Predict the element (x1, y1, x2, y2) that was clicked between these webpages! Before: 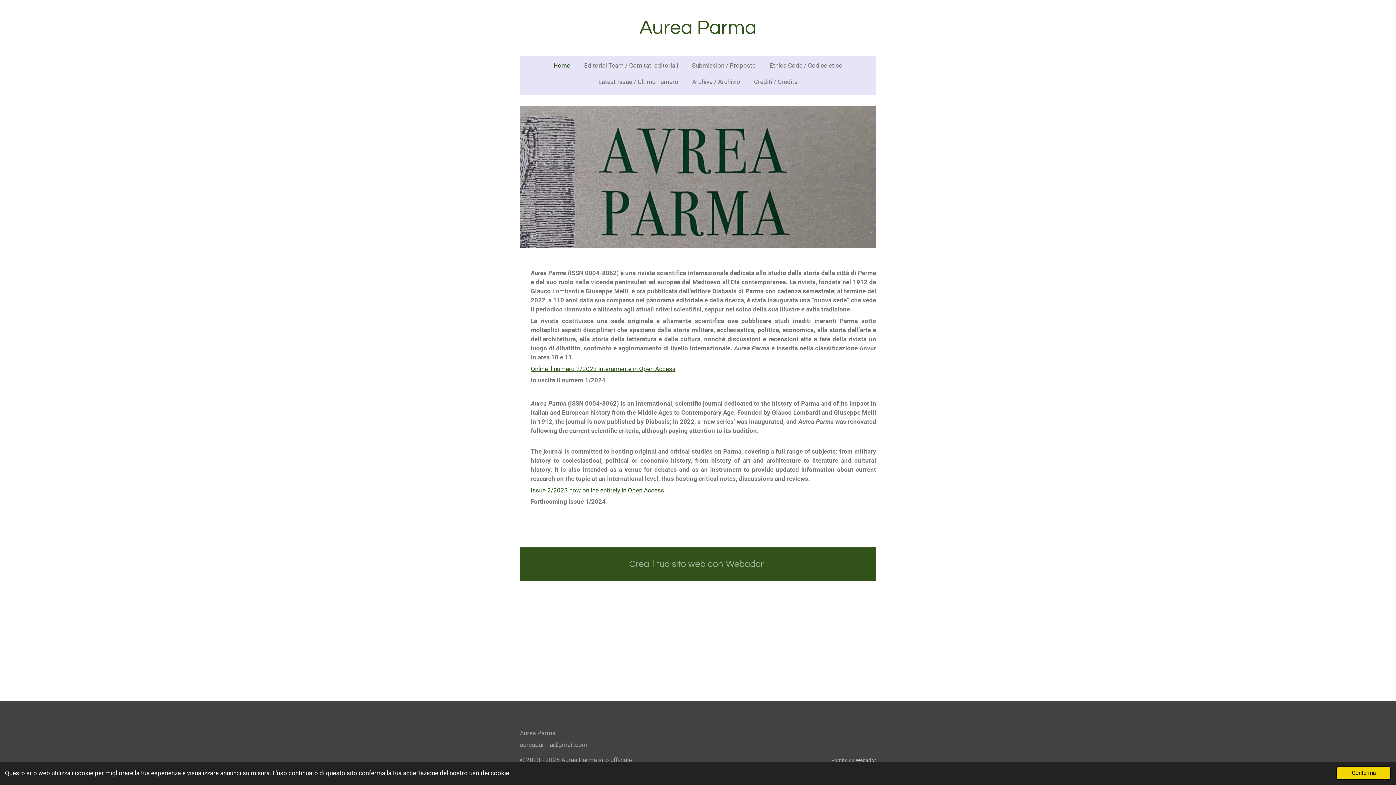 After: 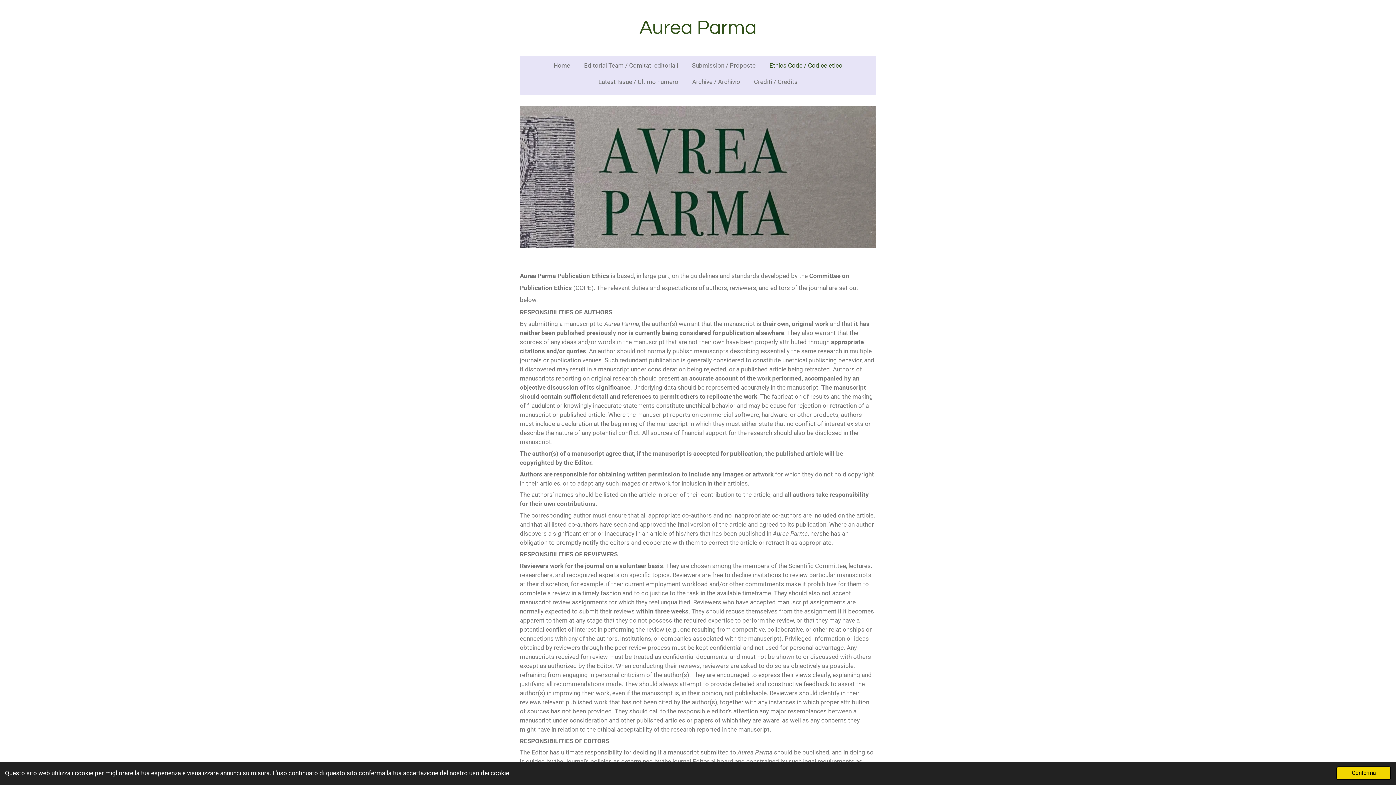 Action: label: Ethics Code / Codice etico bbox: (764, 59, 847, 71)